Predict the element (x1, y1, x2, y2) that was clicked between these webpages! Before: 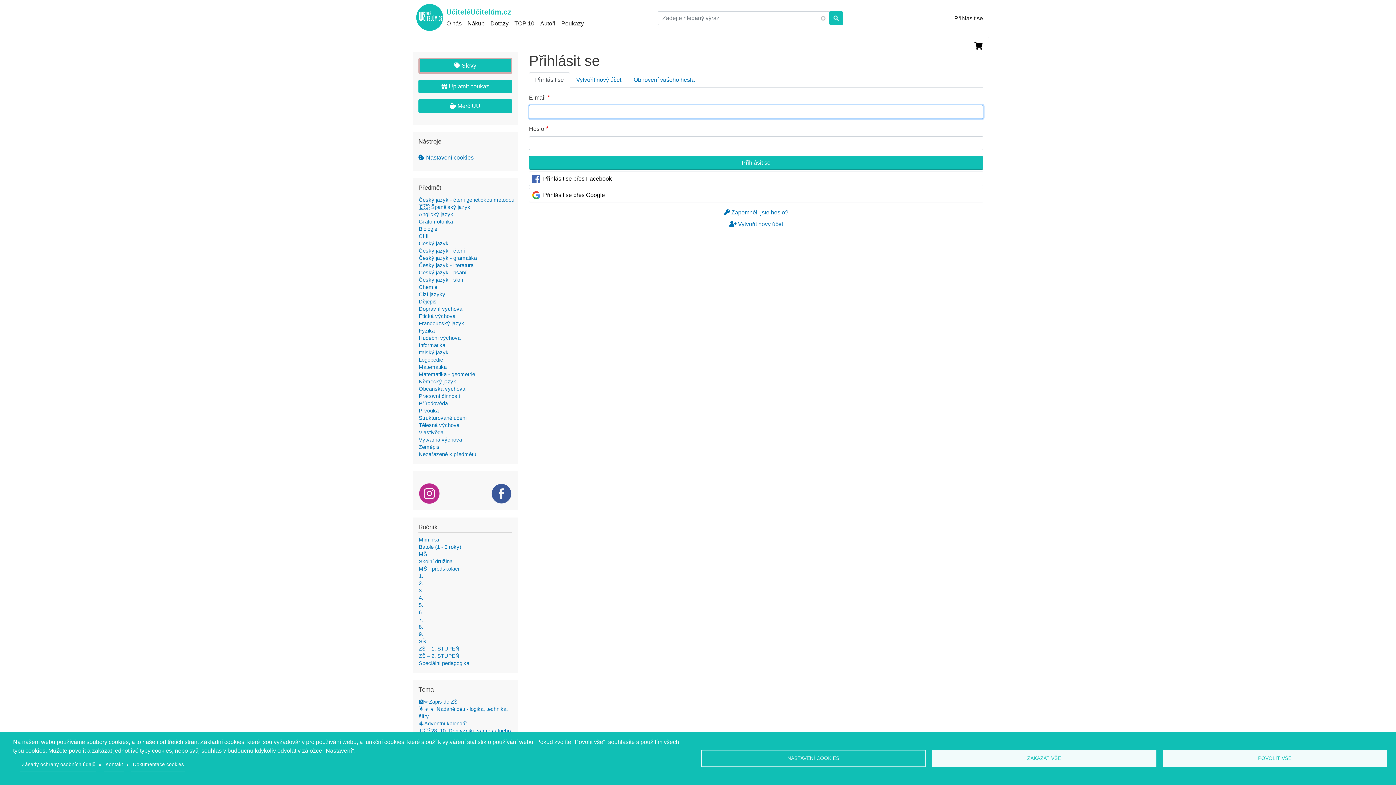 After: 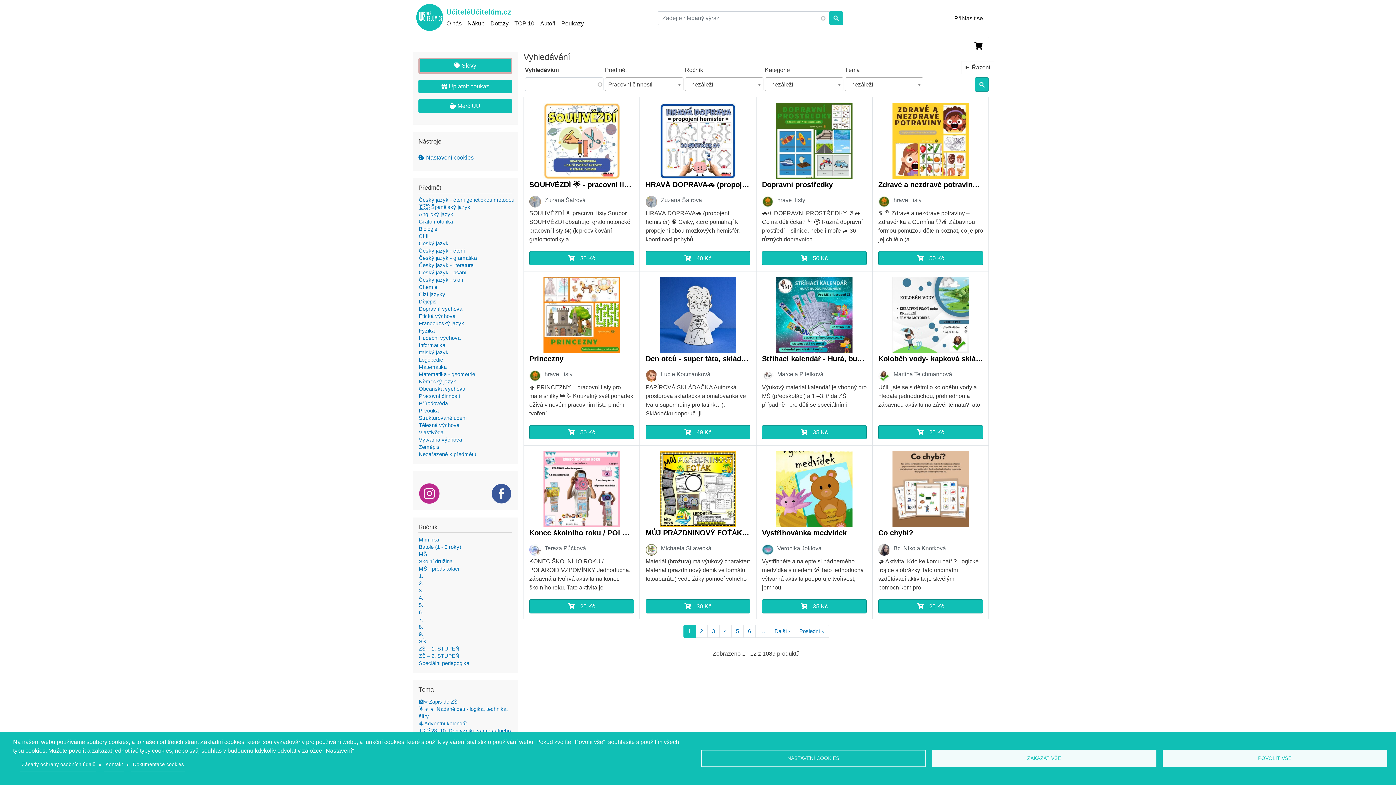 Action: label: Pracovní činnosti bbox: (418, 393, 460, 399)